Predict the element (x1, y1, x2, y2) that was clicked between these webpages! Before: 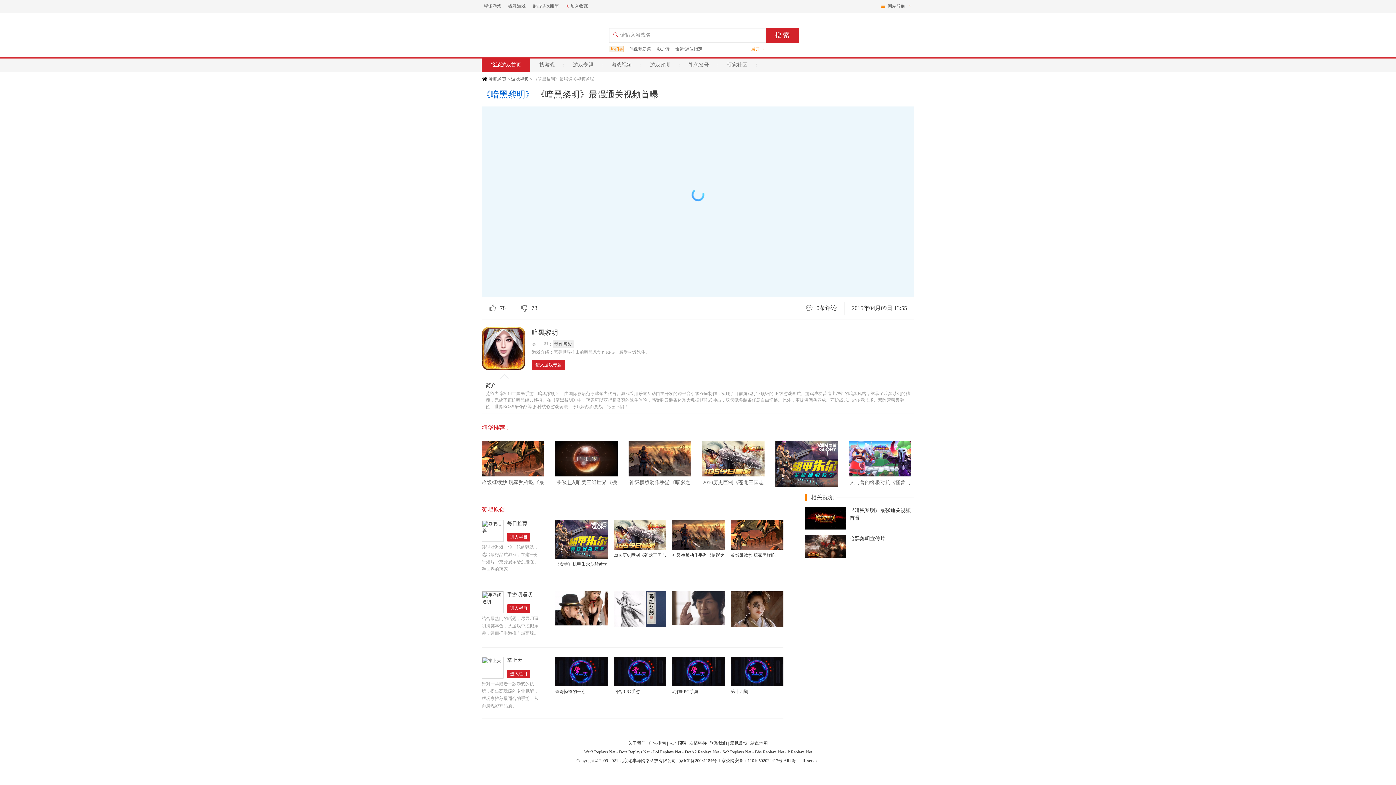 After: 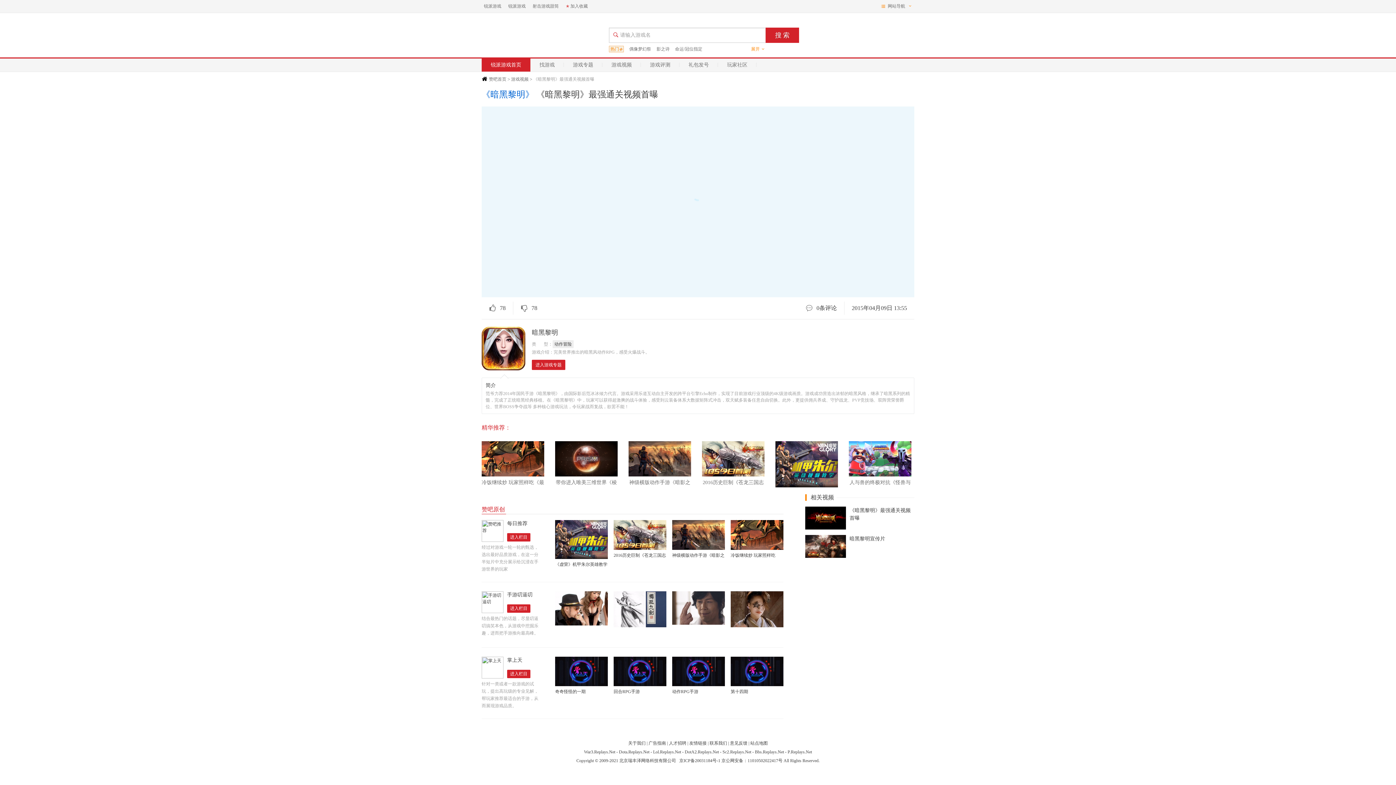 Action: label: 游戏视频 bbox: (511, 76, 528, 81)